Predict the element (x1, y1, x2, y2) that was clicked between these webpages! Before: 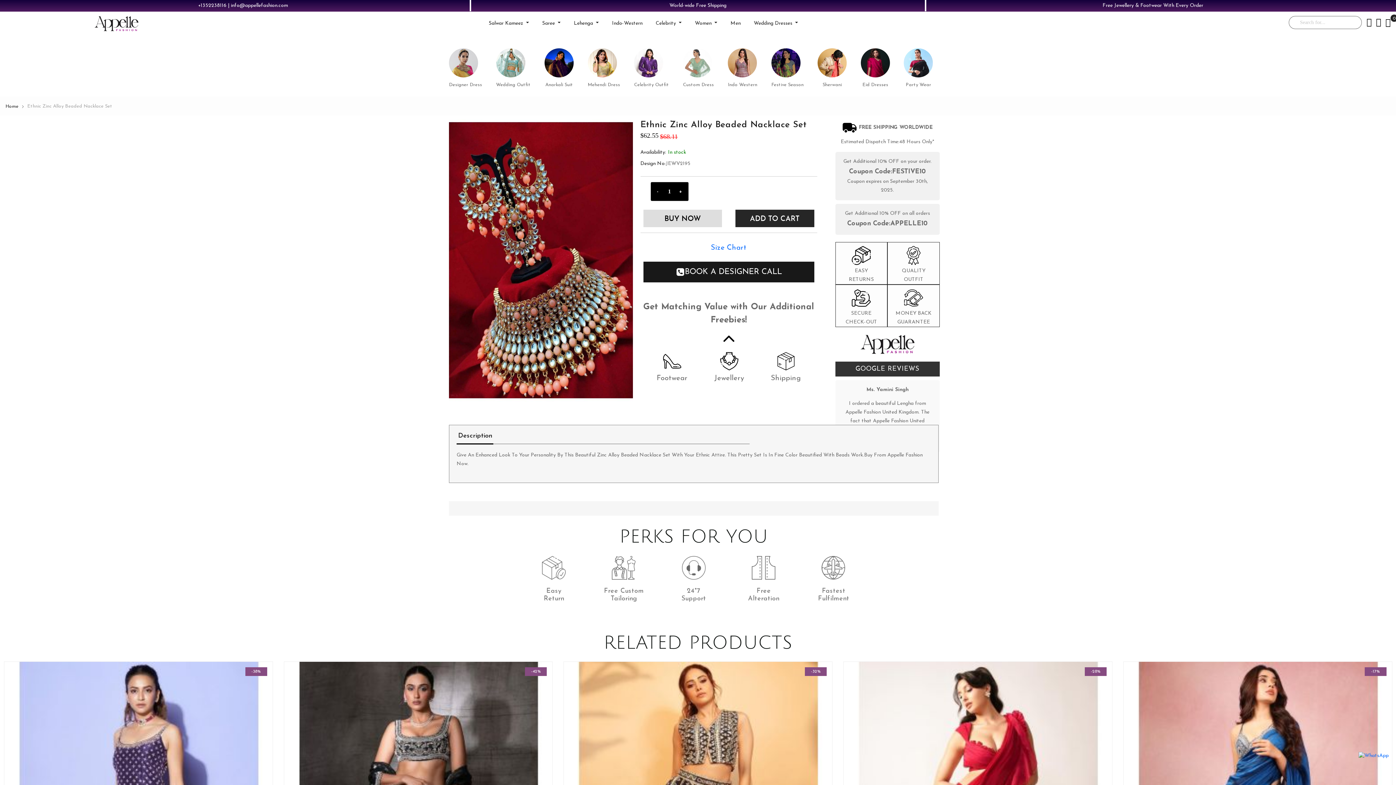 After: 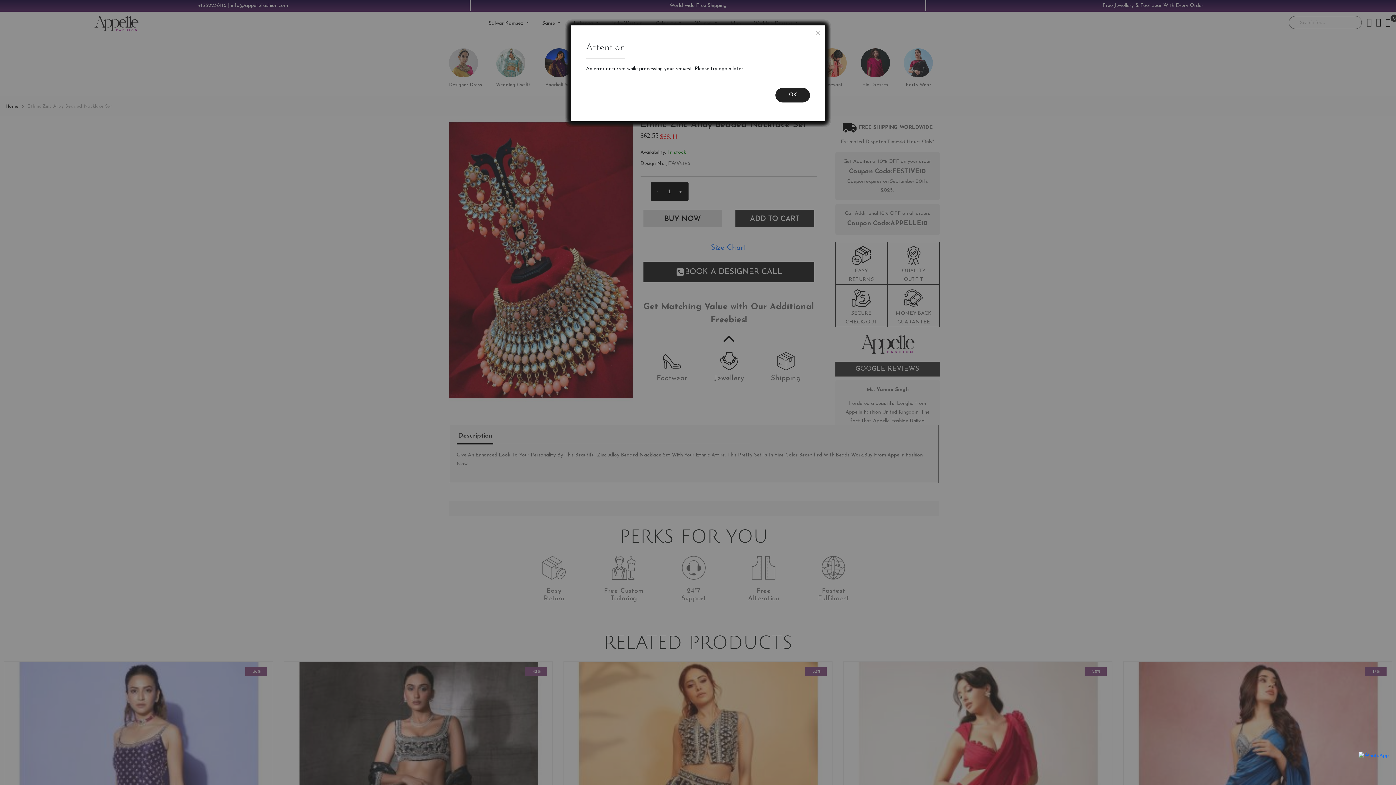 Action: bbox: (643, 209, 722, 227) label: BUY NOW